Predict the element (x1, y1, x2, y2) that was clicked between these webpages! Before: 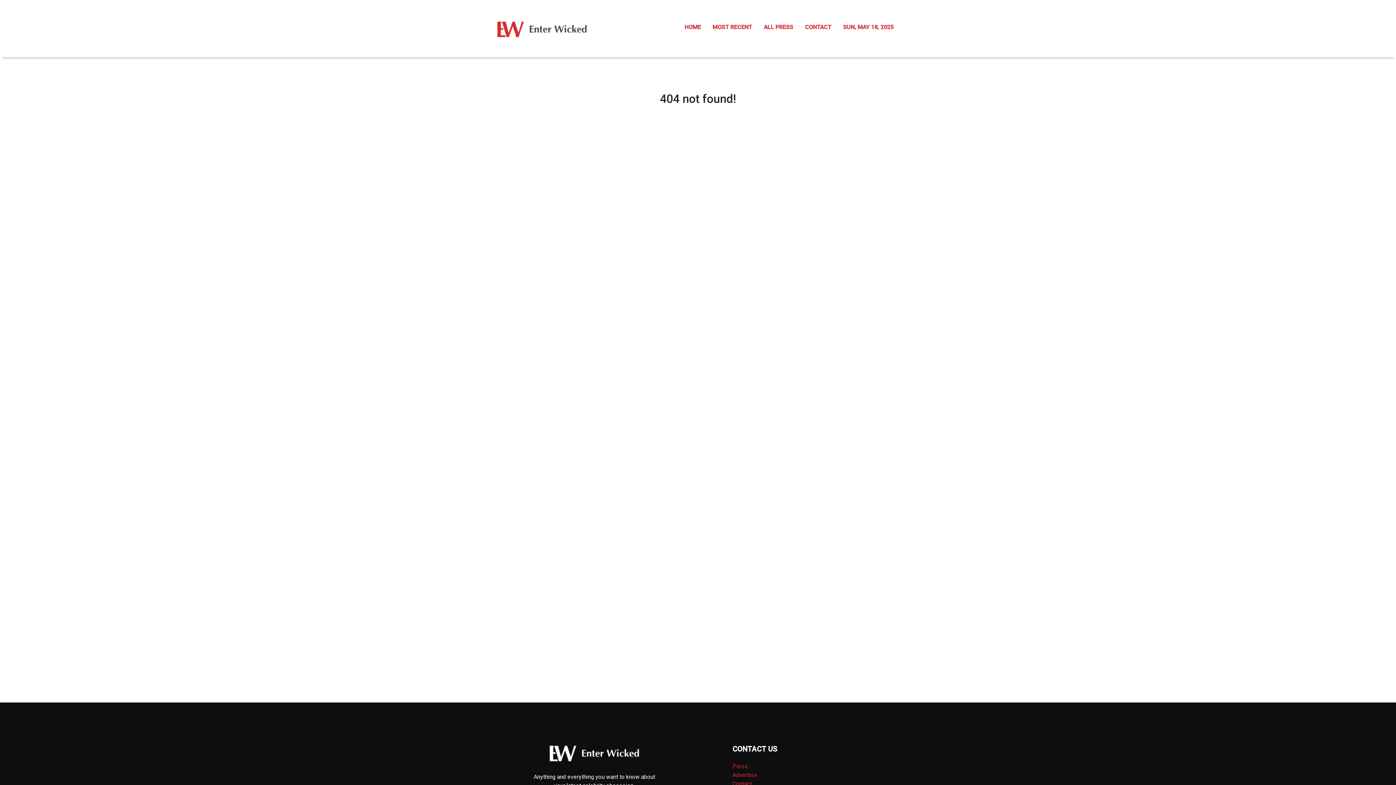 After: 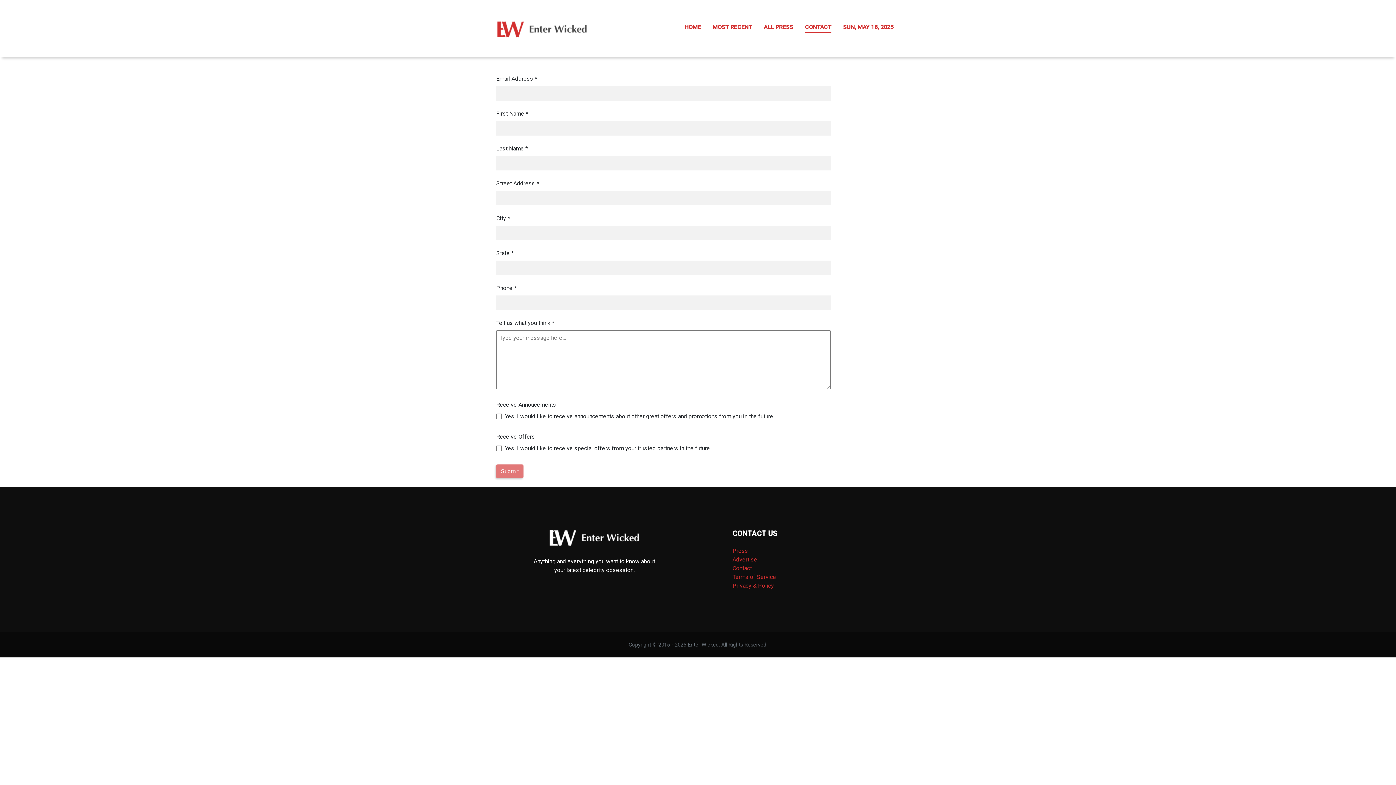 Action: label: CONTACT bbox: (799, 16, 837, 40)